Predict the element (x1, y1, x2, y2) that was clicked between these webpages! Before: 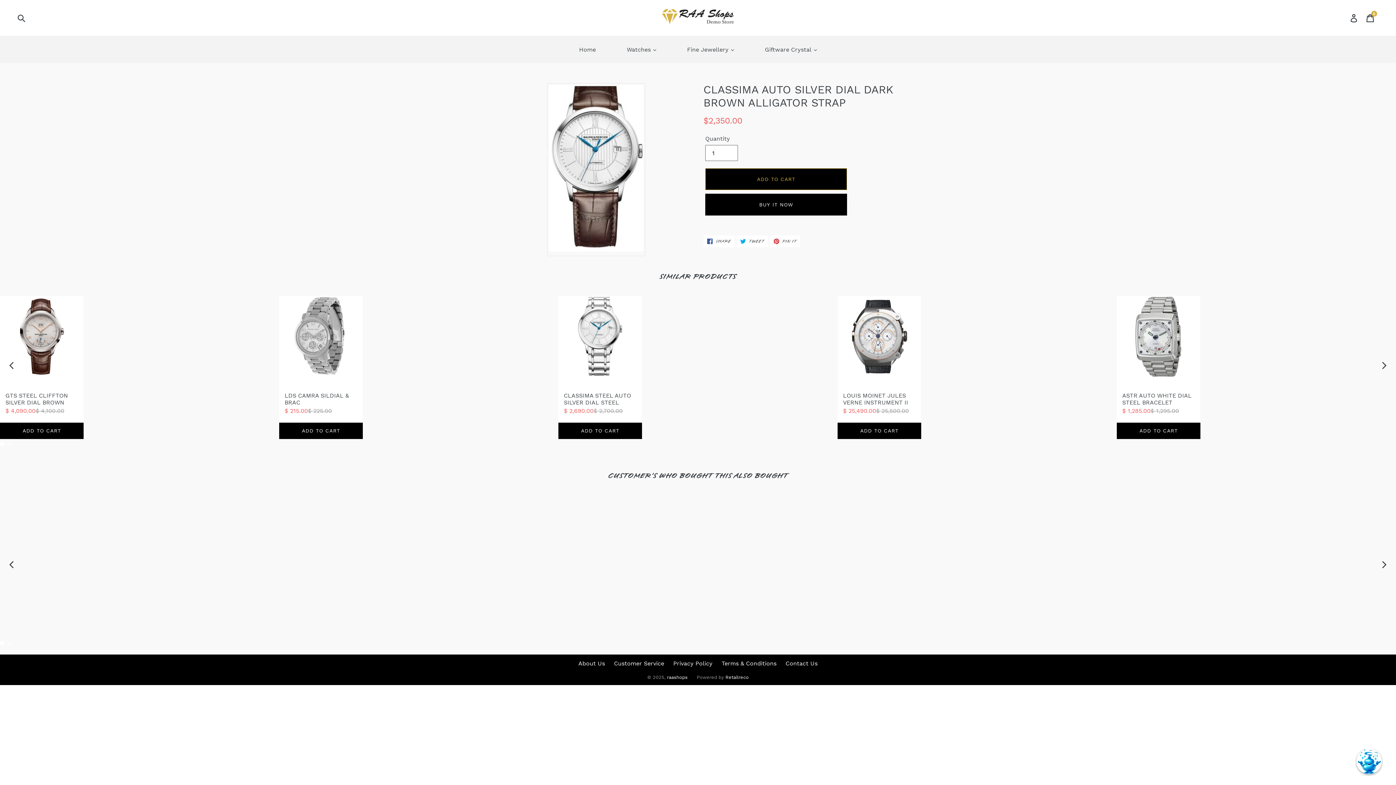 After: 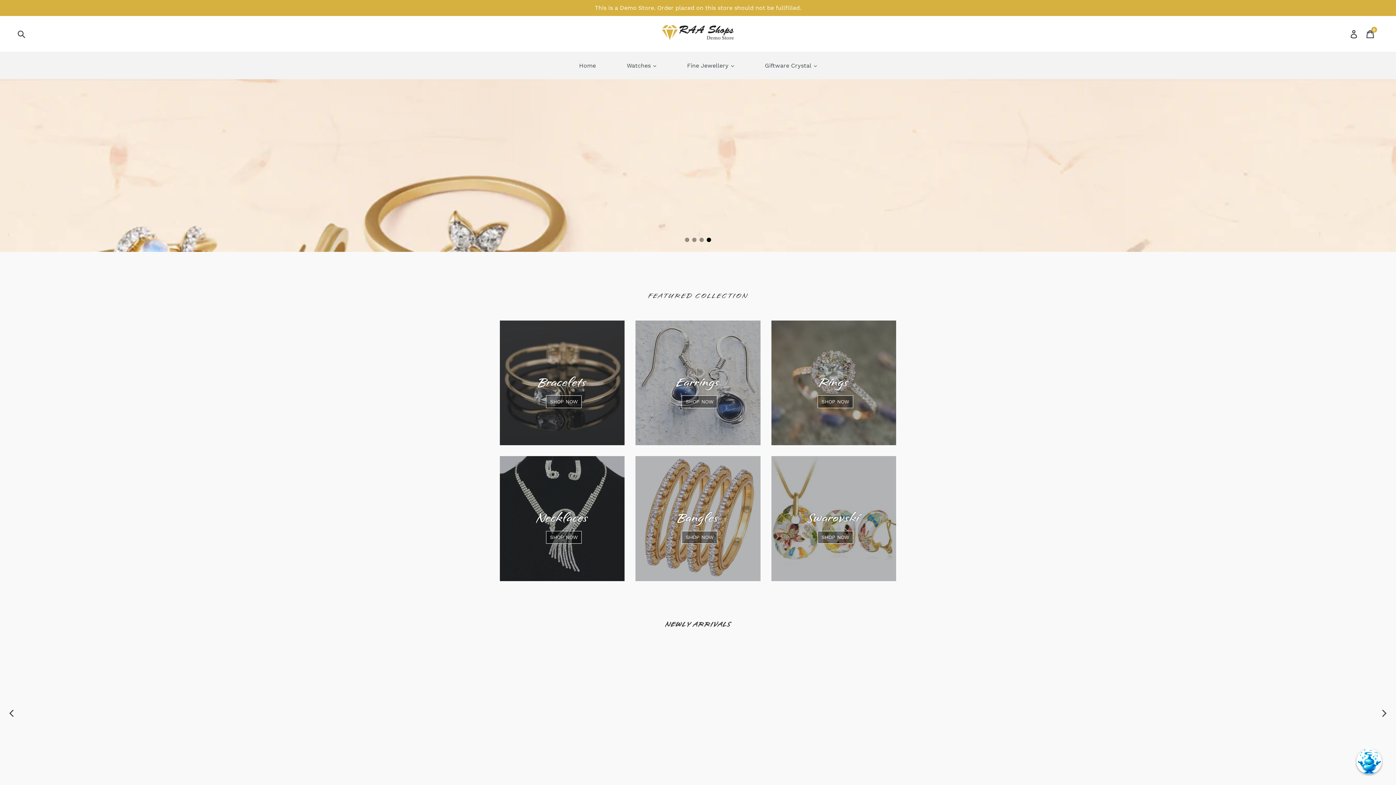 Action: bbox: (785, 660, 817, 667) label: Contact Us